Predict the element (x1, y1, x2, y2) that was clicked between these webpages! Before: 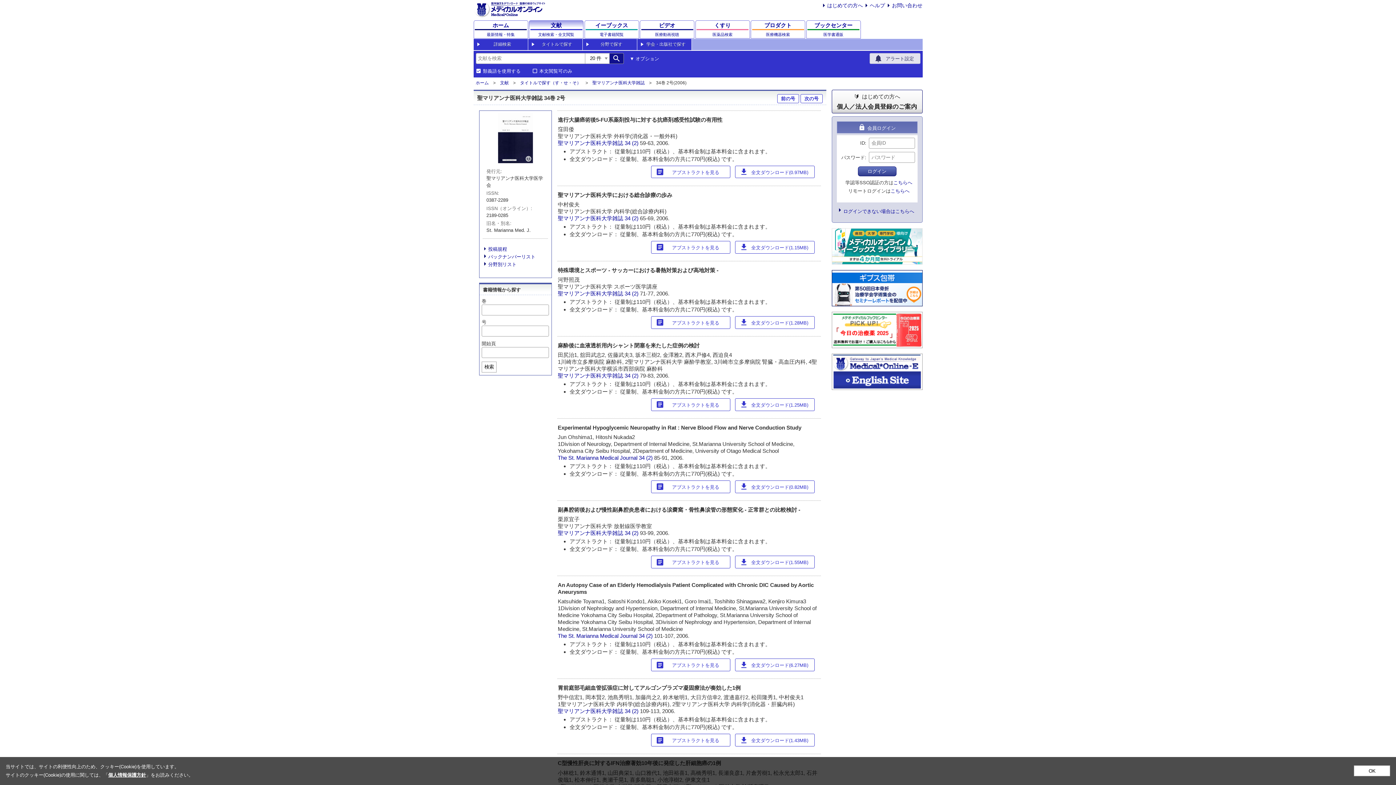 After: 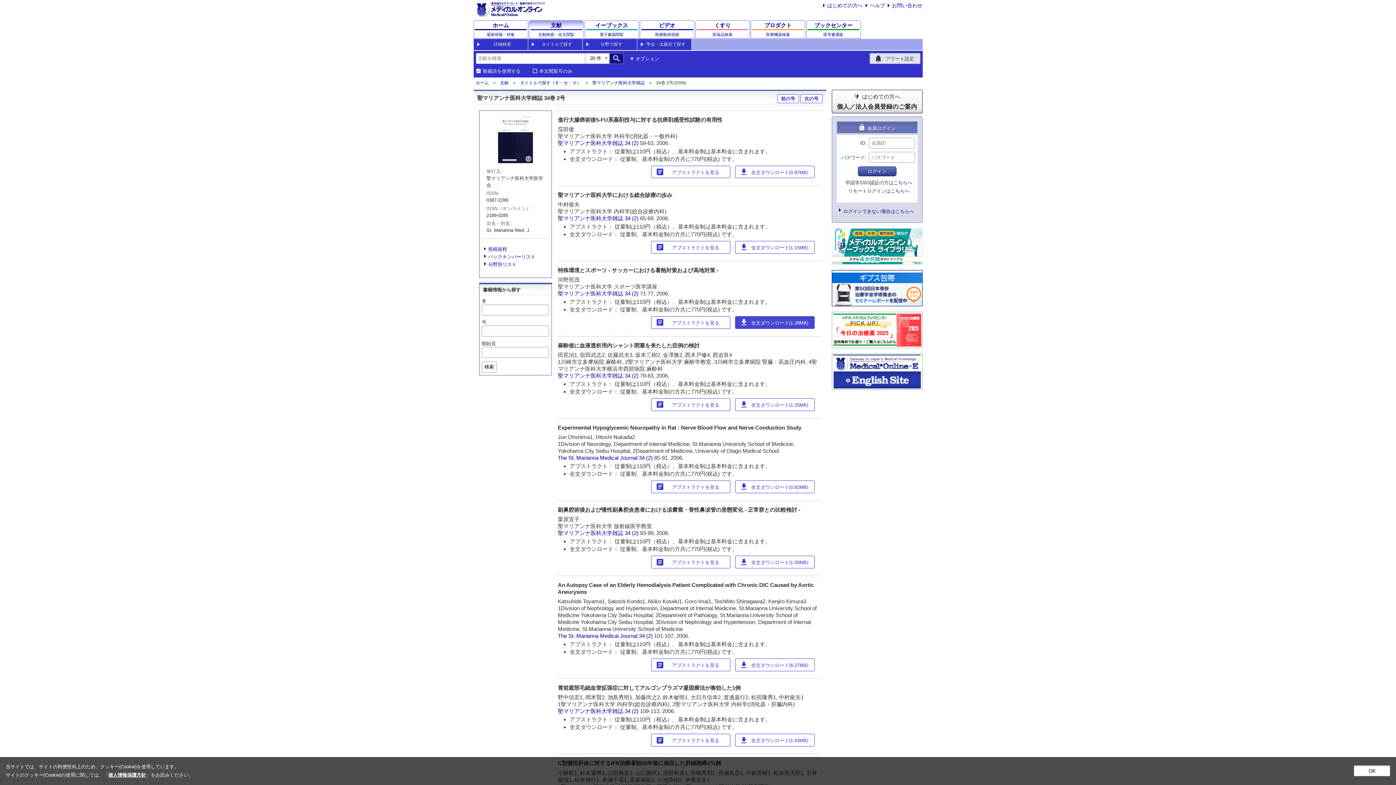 Action: label: download
全文ダウンロード(1.28MB) bbox: (735, 316, 814, 328)